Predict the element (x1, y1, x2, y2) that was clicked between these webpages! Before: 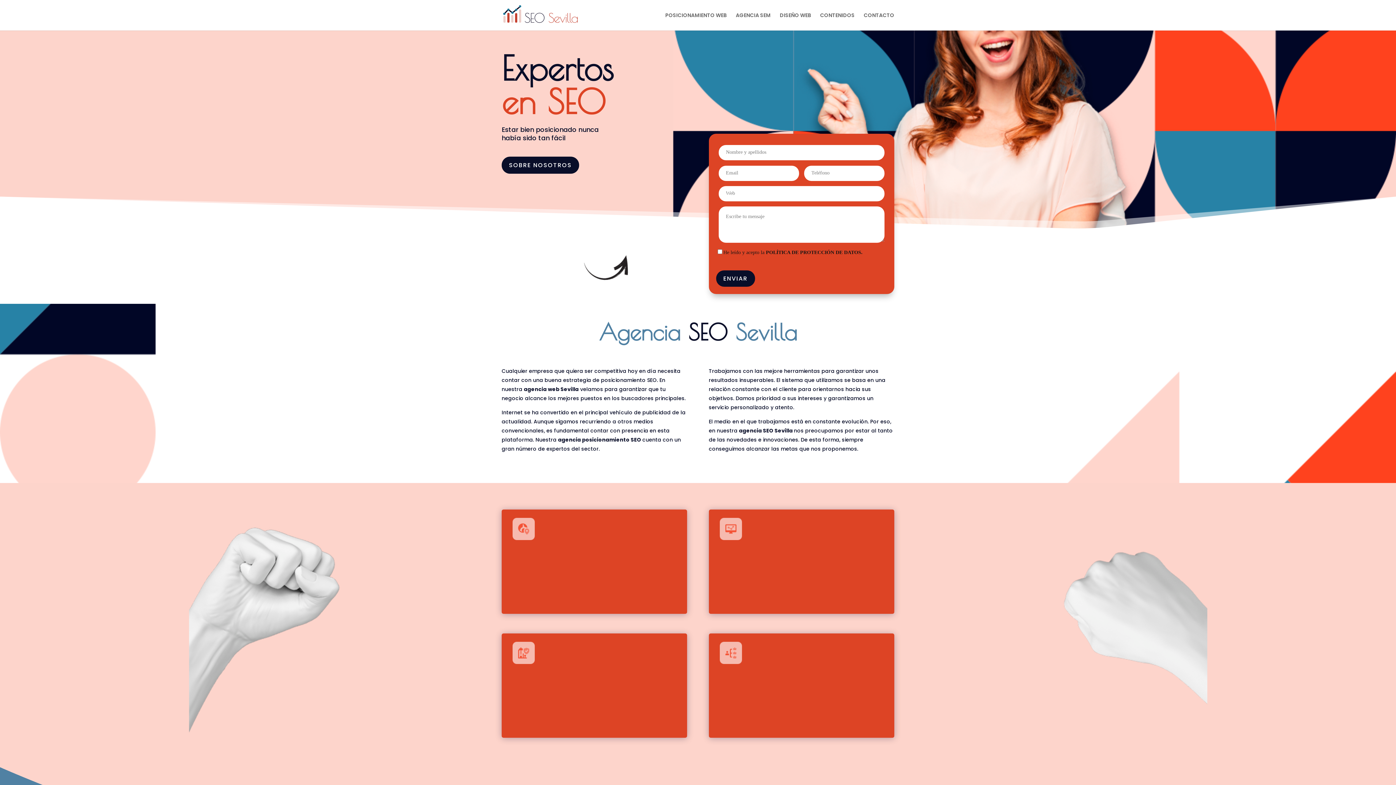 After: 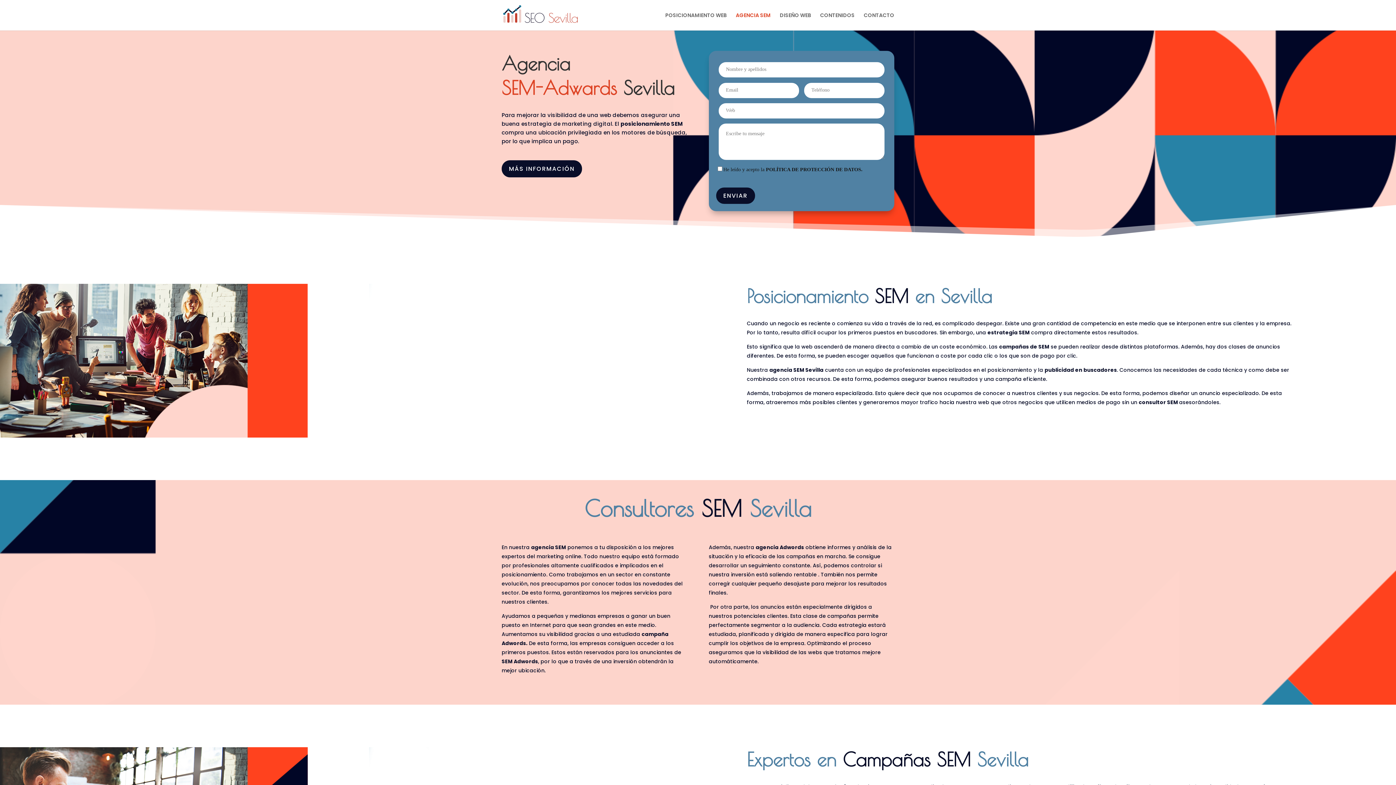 Action: bbox: (512, 716, 551, 727) label: SABER MÁS